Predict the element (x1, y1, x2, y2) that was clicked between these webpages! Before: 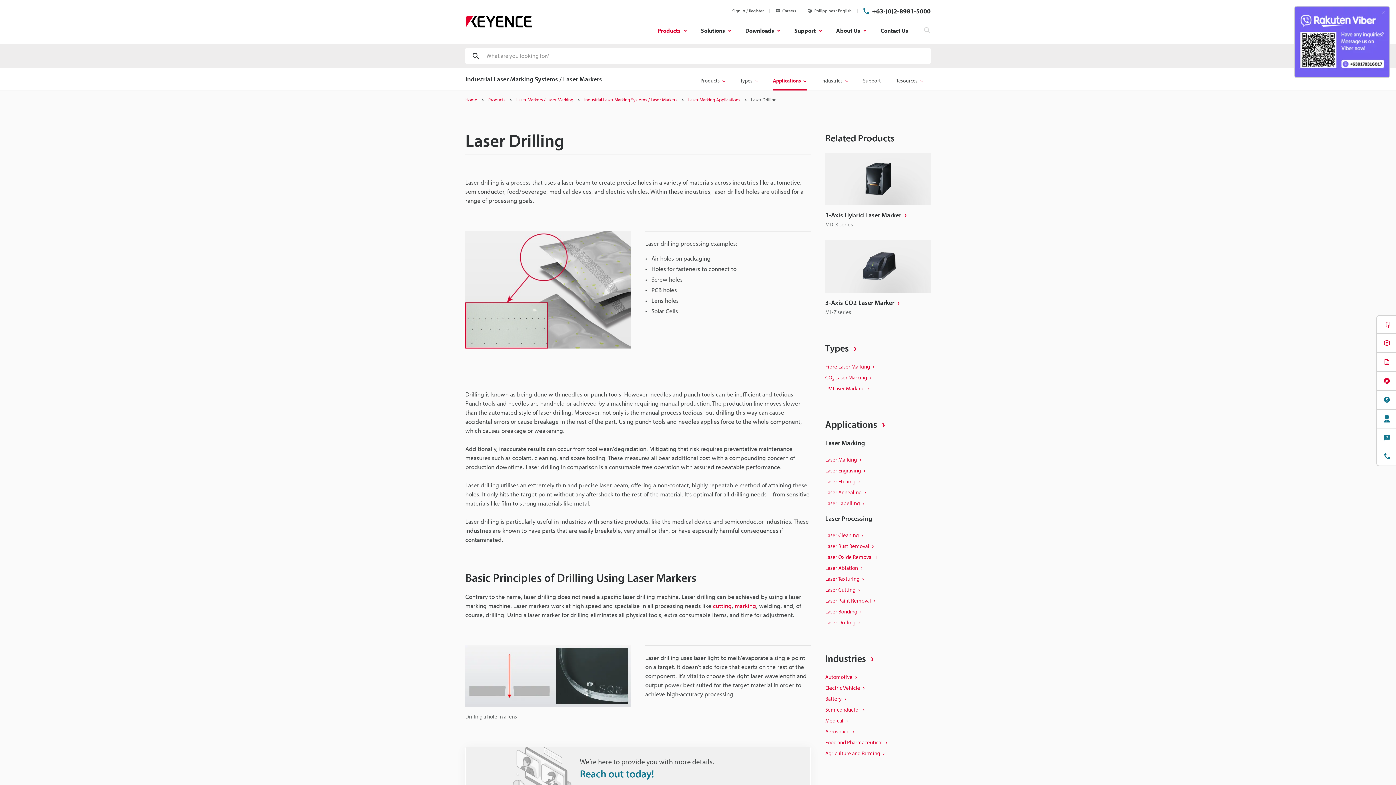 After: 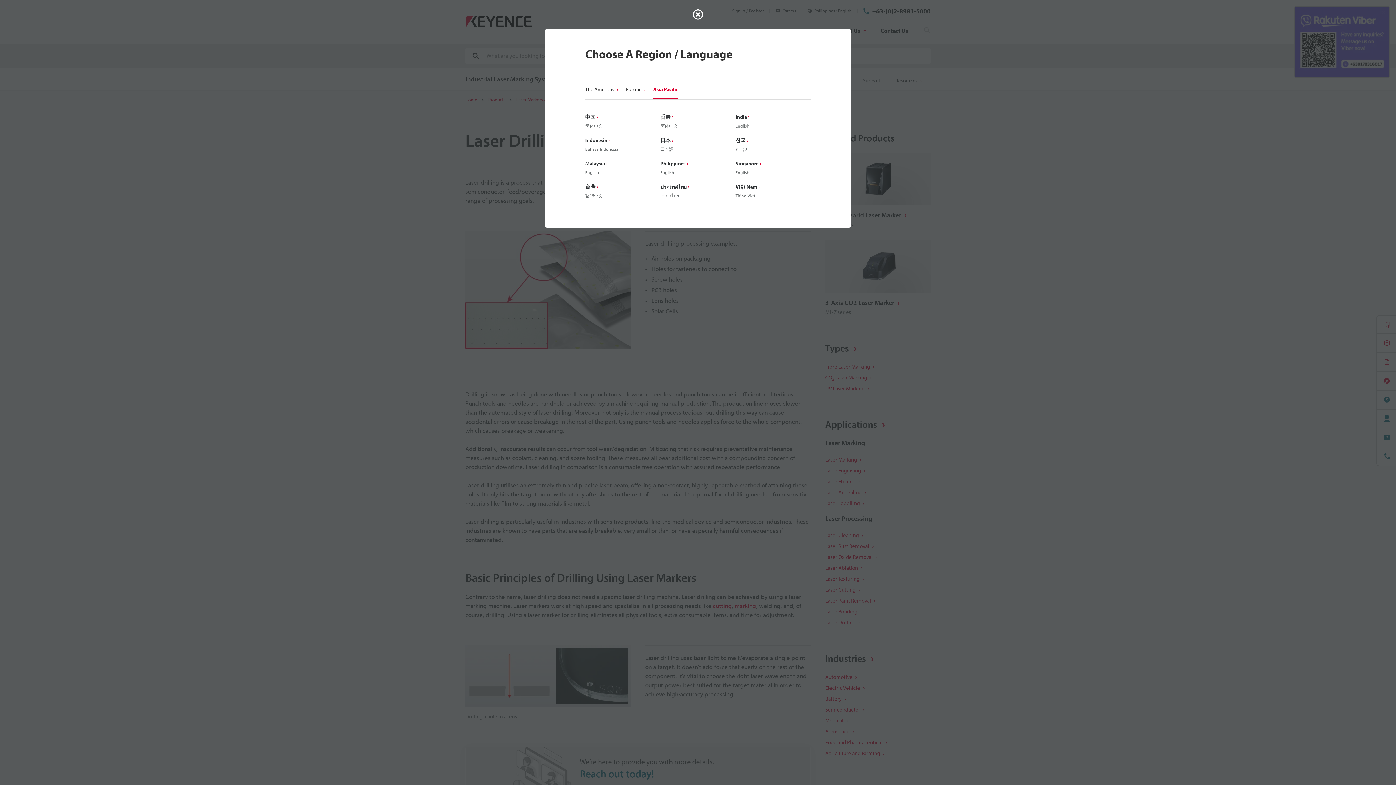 Action: bbox: (808, 7, 852, 14) label: Philippines English